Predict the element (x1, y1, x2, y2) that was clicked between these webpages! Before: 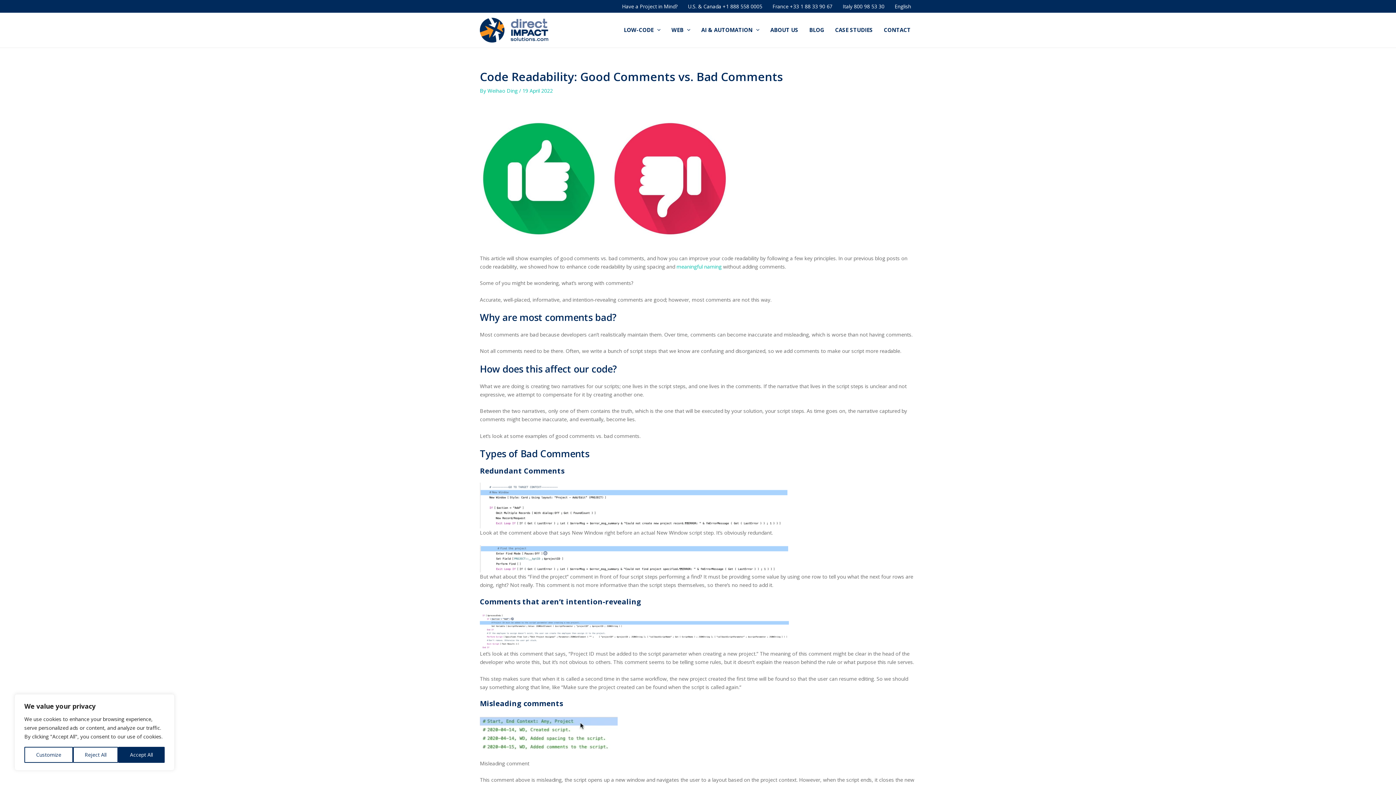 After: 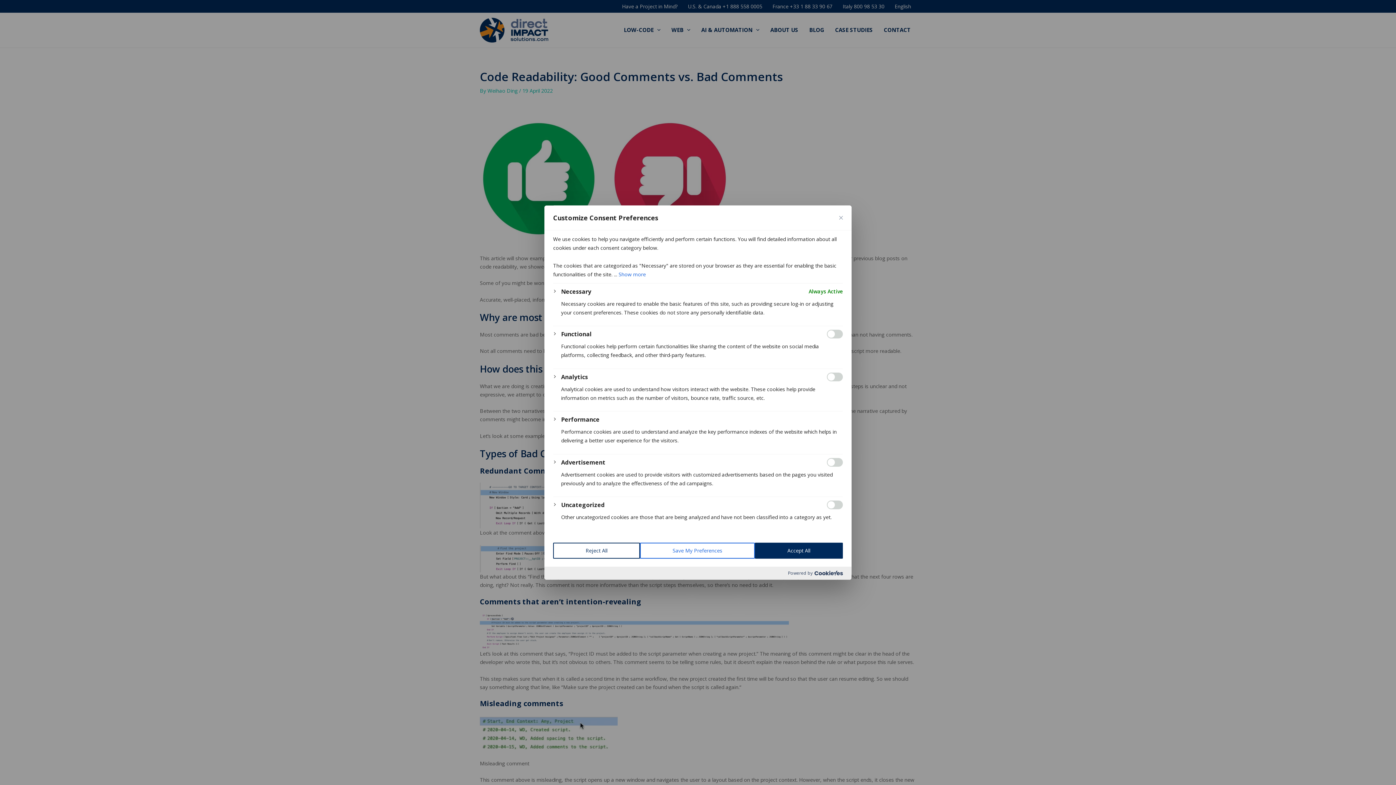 Action: bbox: (24, 747, 72, 763) label: Customize